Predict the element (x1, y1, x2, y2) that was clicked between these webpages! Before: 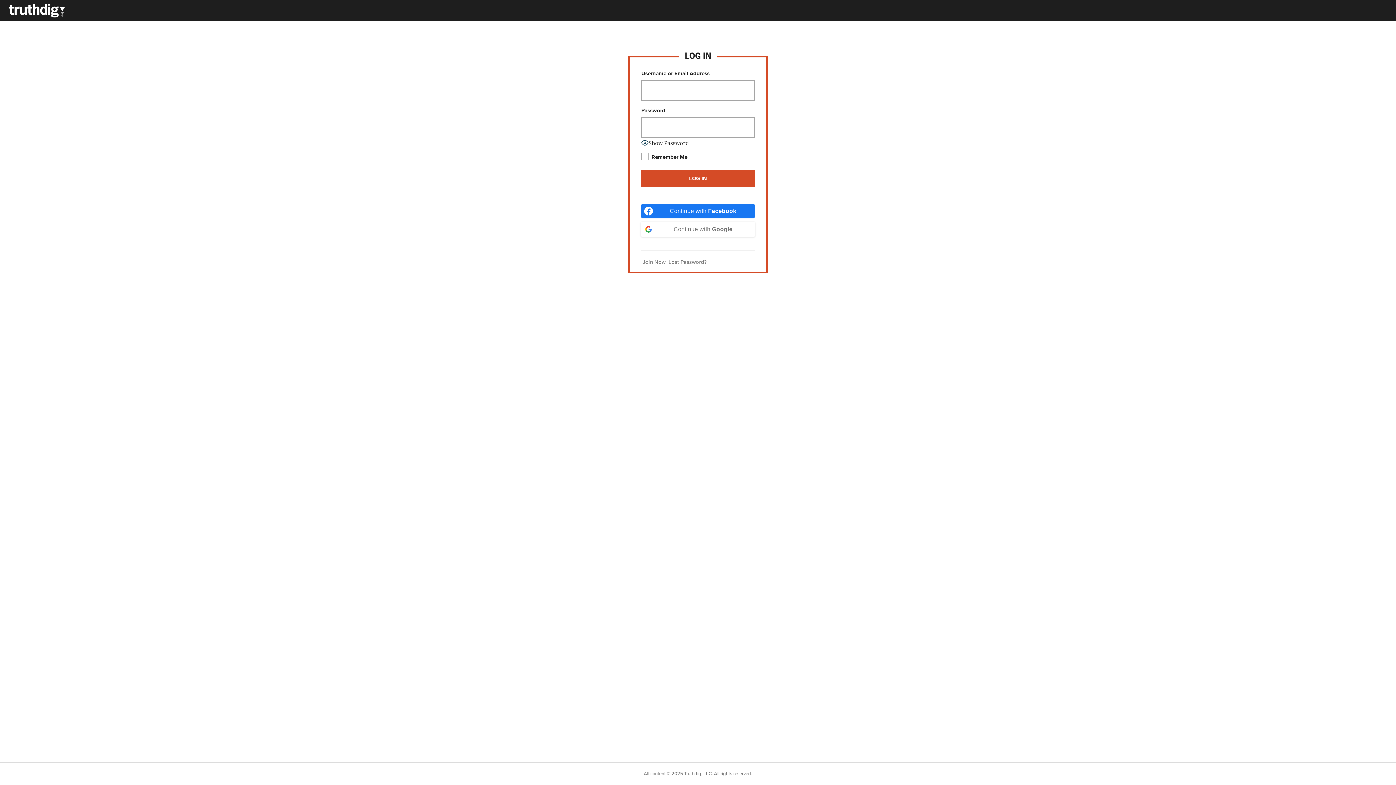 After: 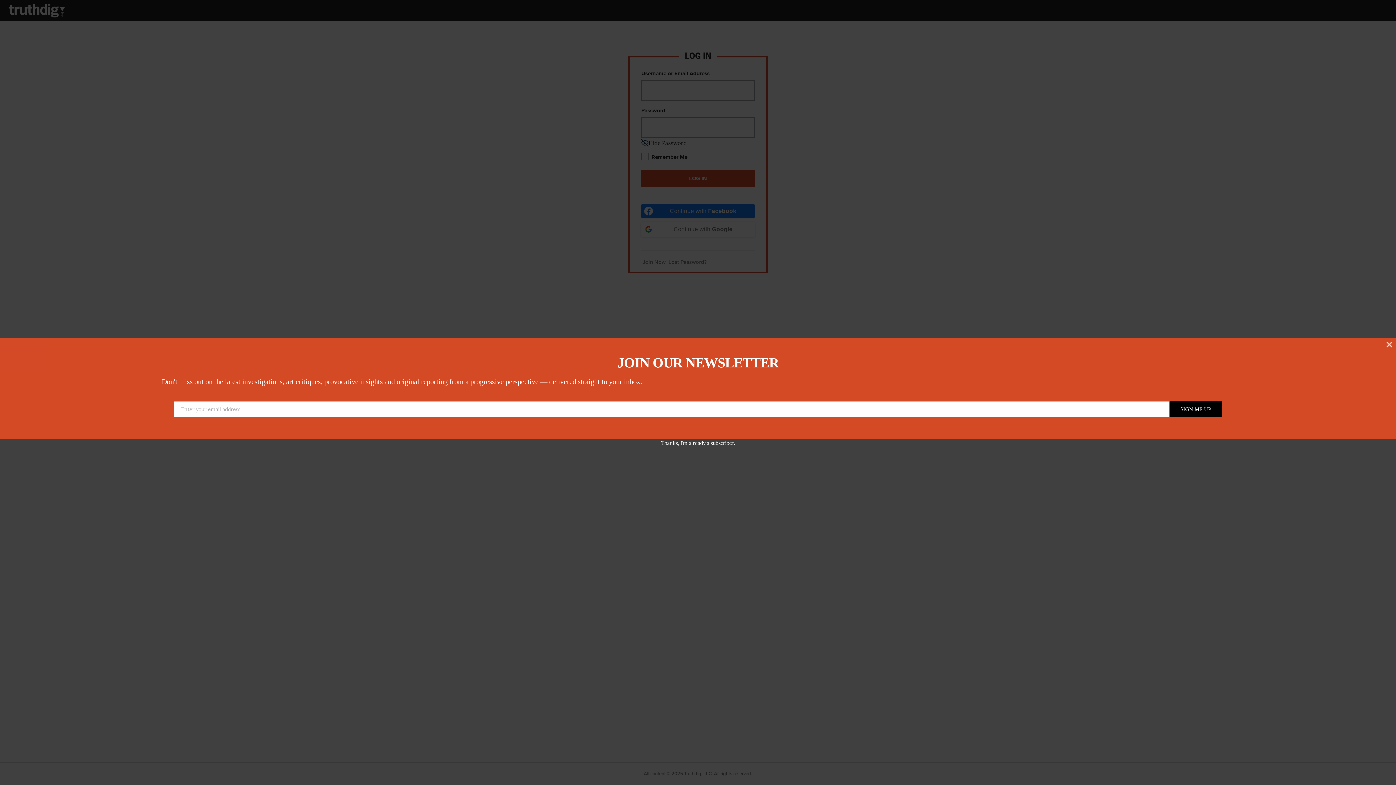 Action: label: Show Password bbox: (641, 139, 689, 147)